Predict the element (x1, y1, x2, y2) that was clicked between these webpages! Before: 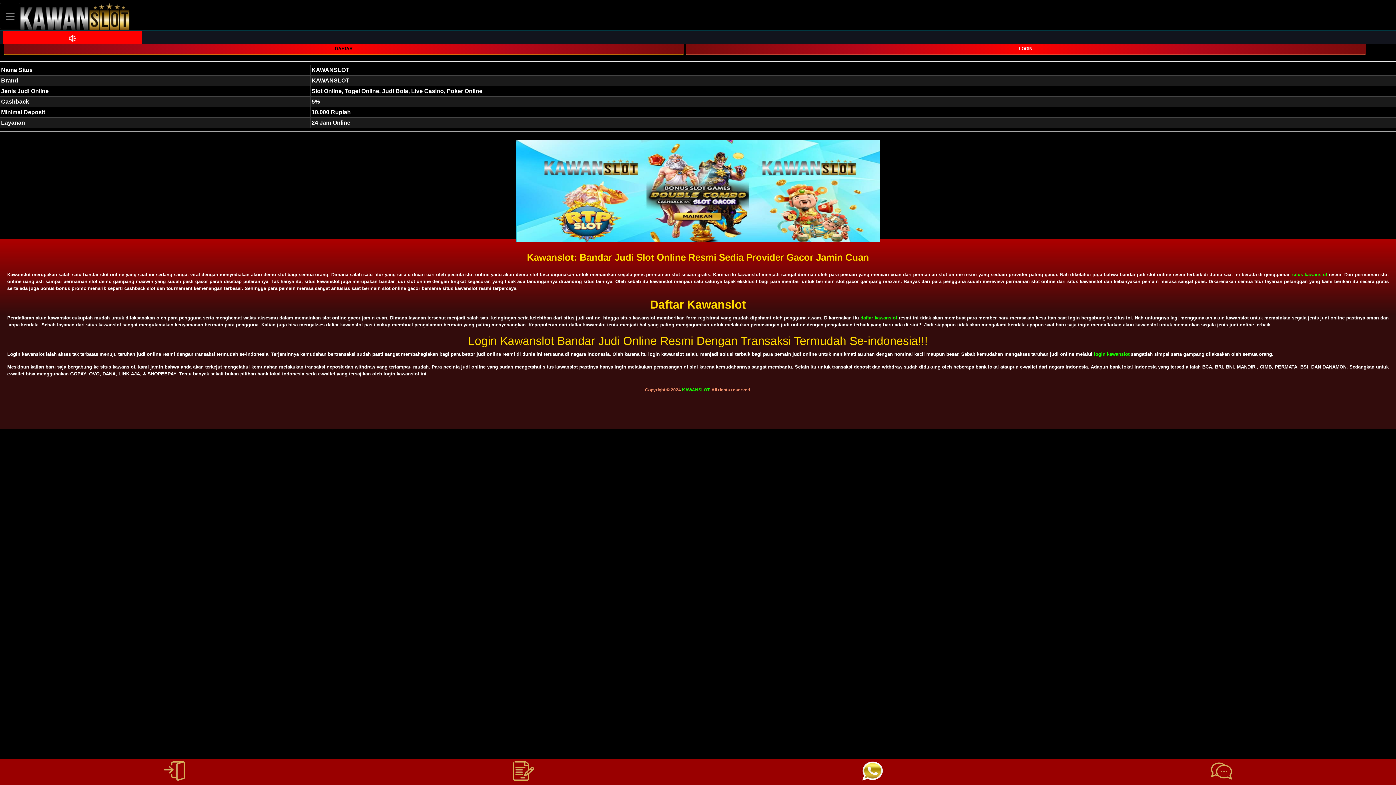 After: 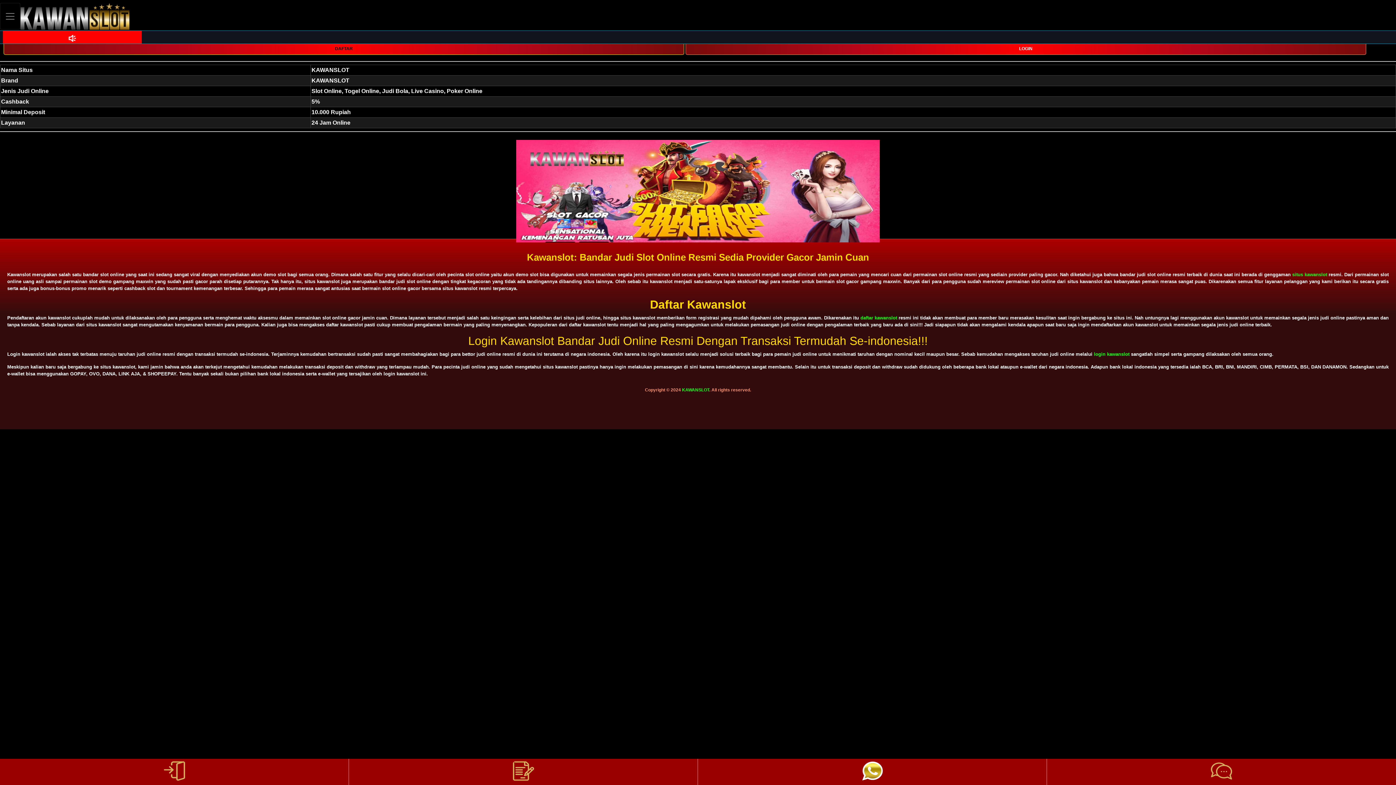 Action: bbox: (1048, 760, 1395, 784)